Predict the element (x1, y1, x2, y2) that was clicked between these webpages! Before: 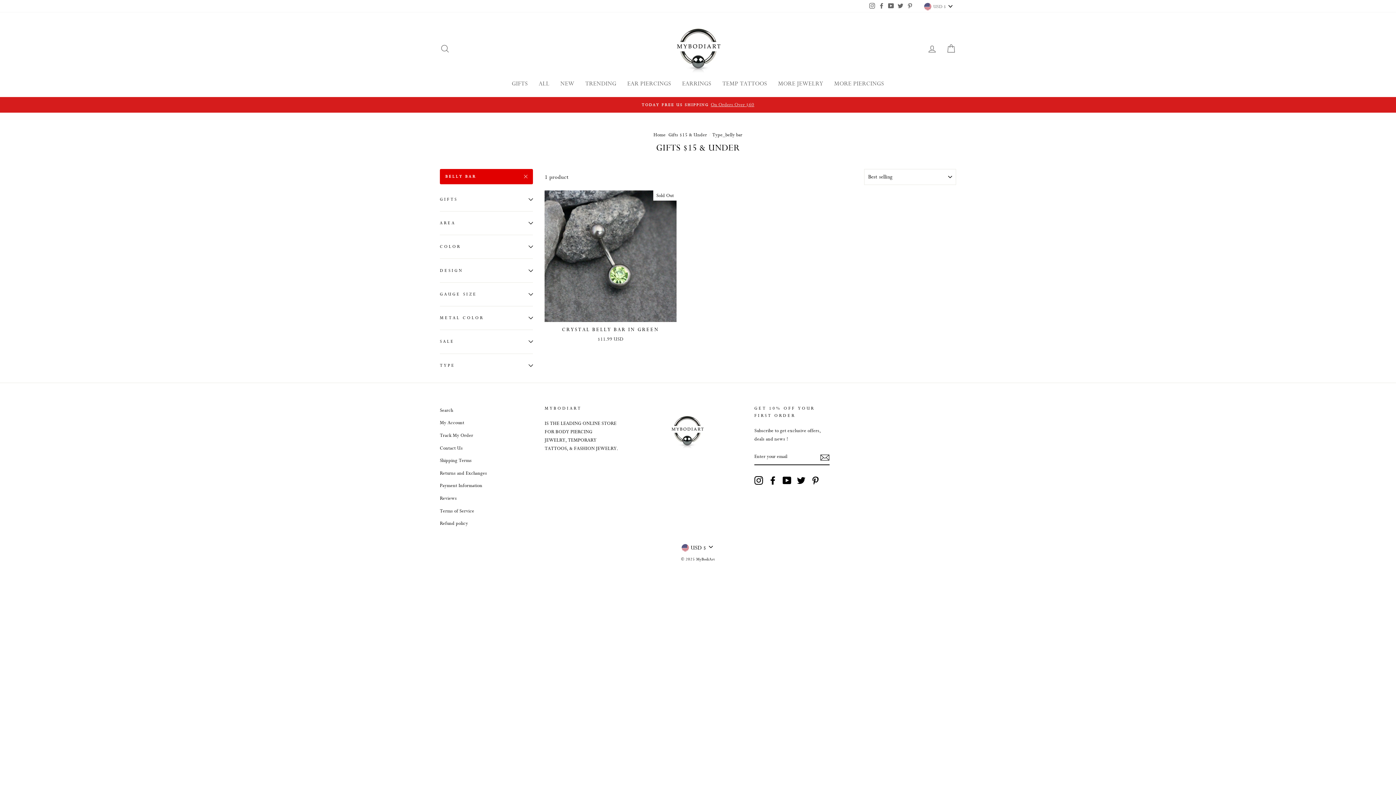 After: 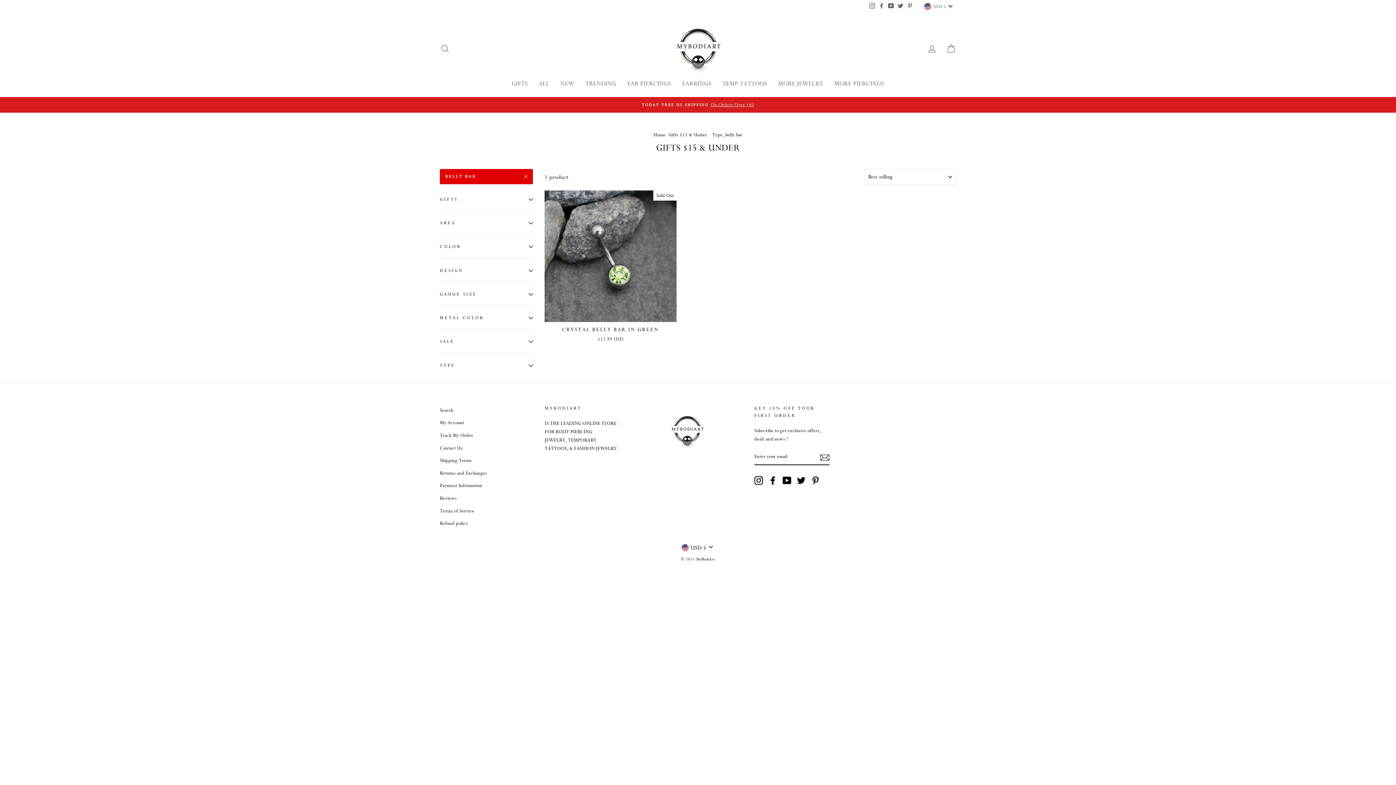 Action: label: Instagram bbox: (754, 476, 763, 485)